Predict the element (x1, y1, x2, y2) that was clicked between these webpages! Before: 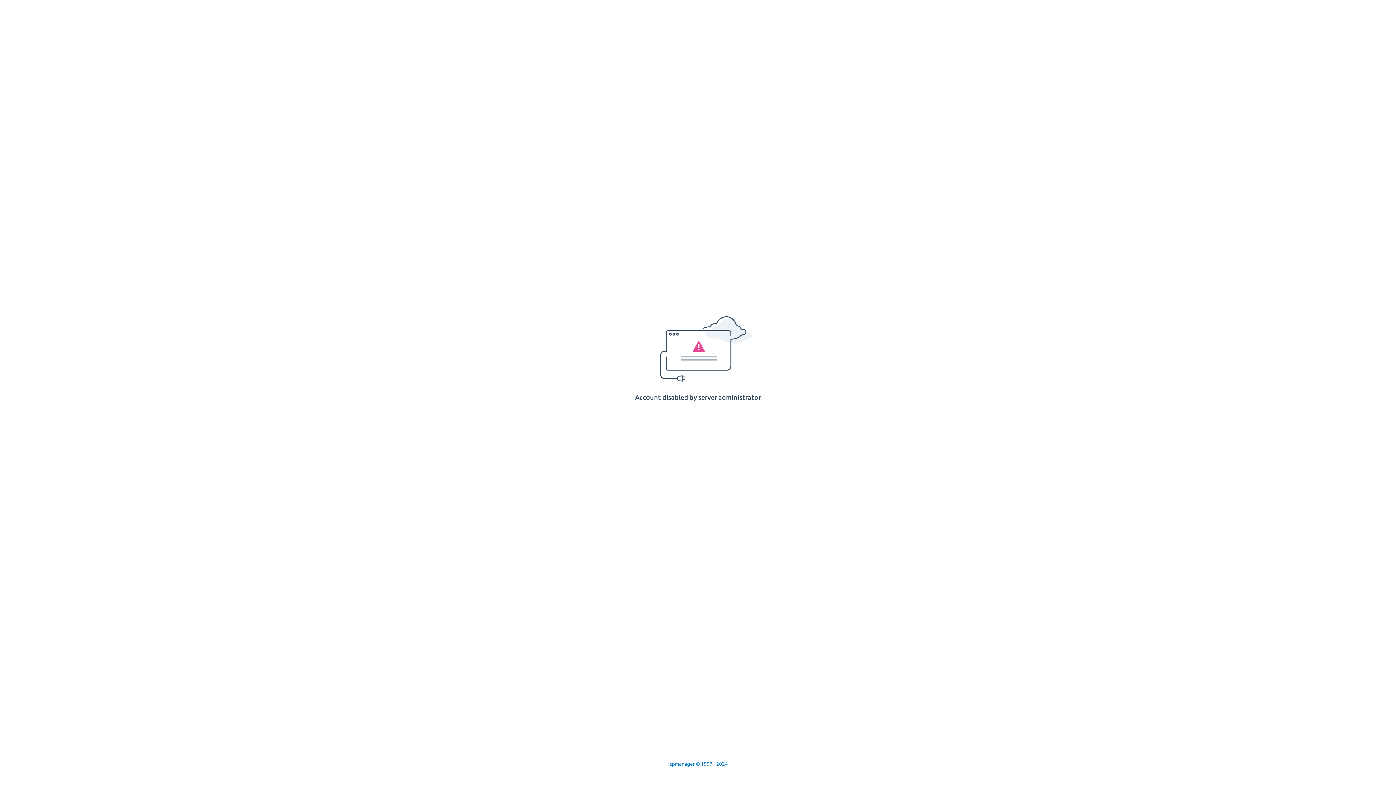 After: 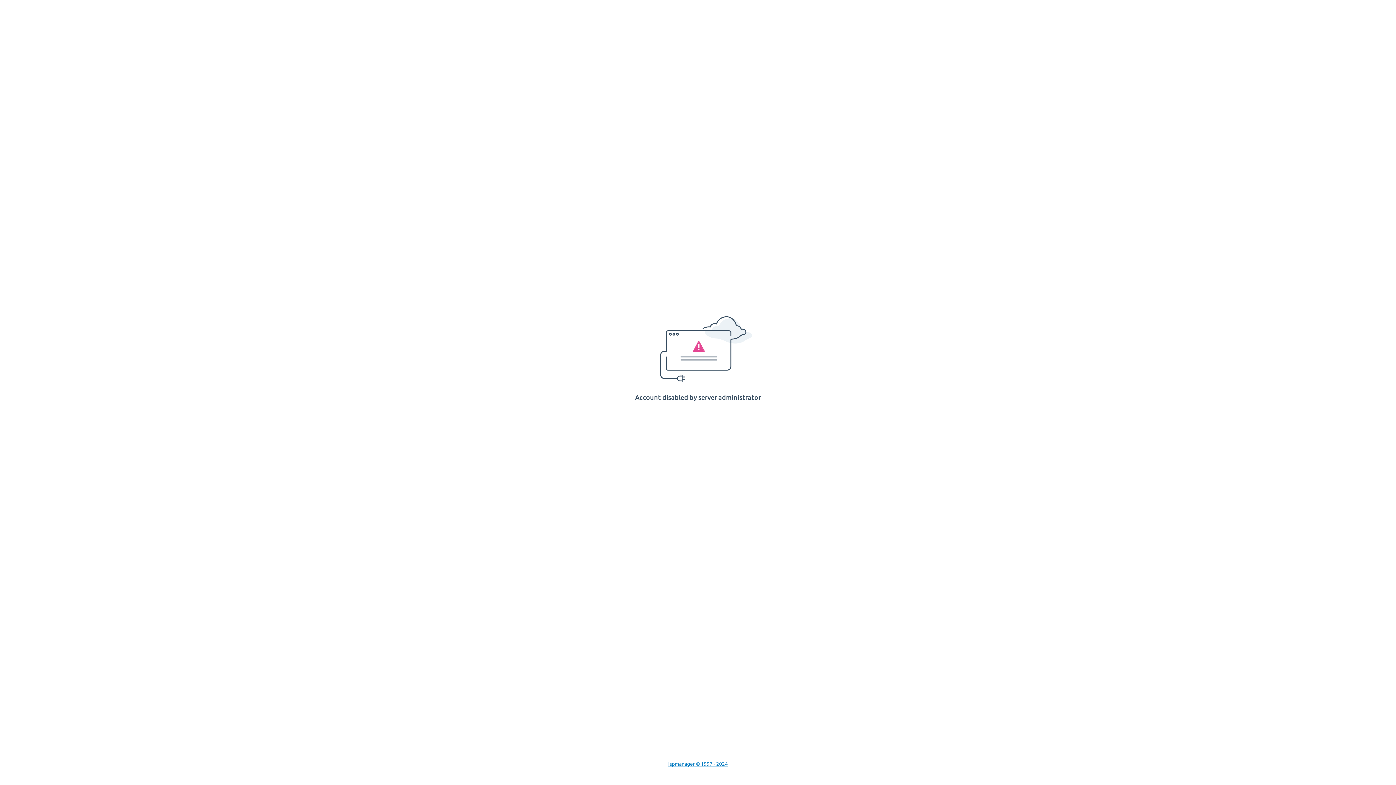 Action: label: Ispmanager © 1997 - 2024 bbox: (668, 761, 728, 767)